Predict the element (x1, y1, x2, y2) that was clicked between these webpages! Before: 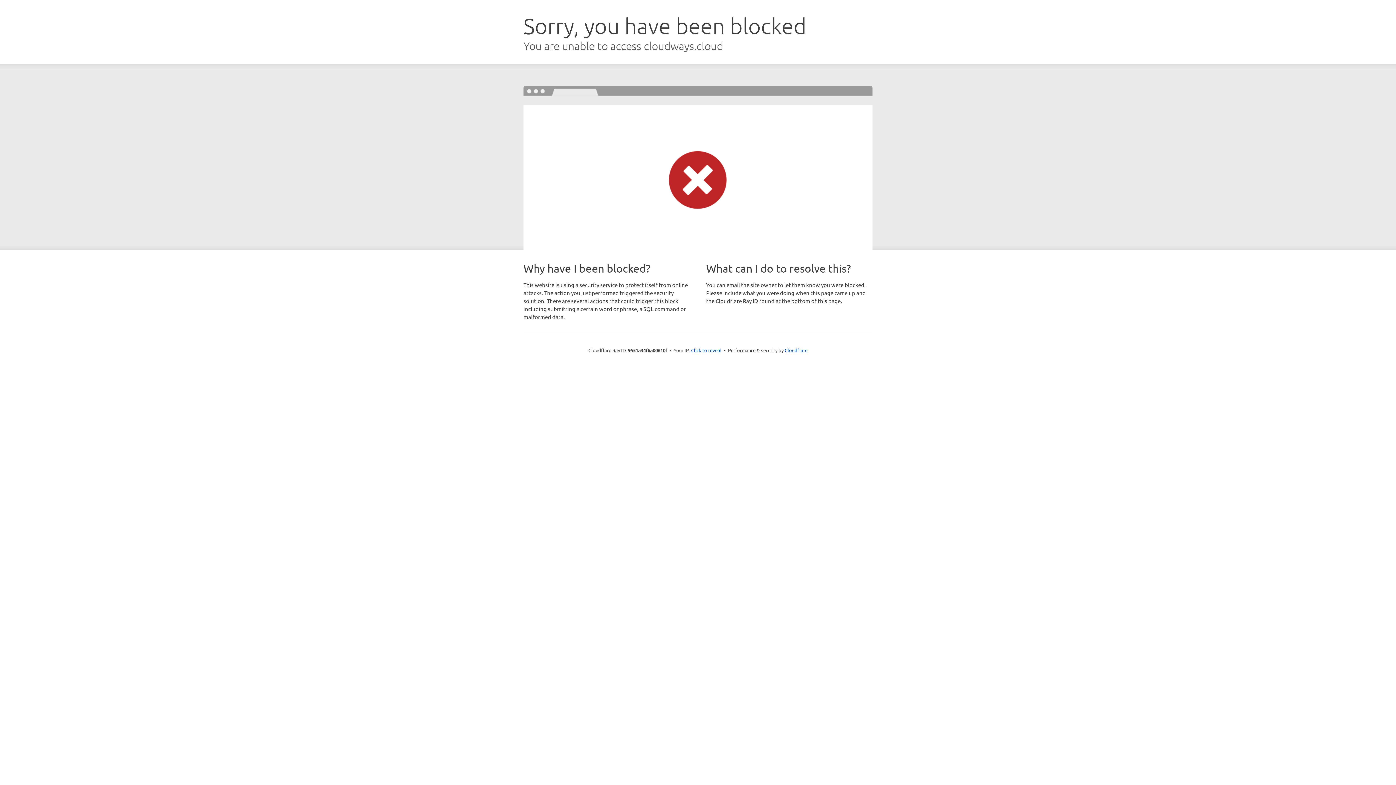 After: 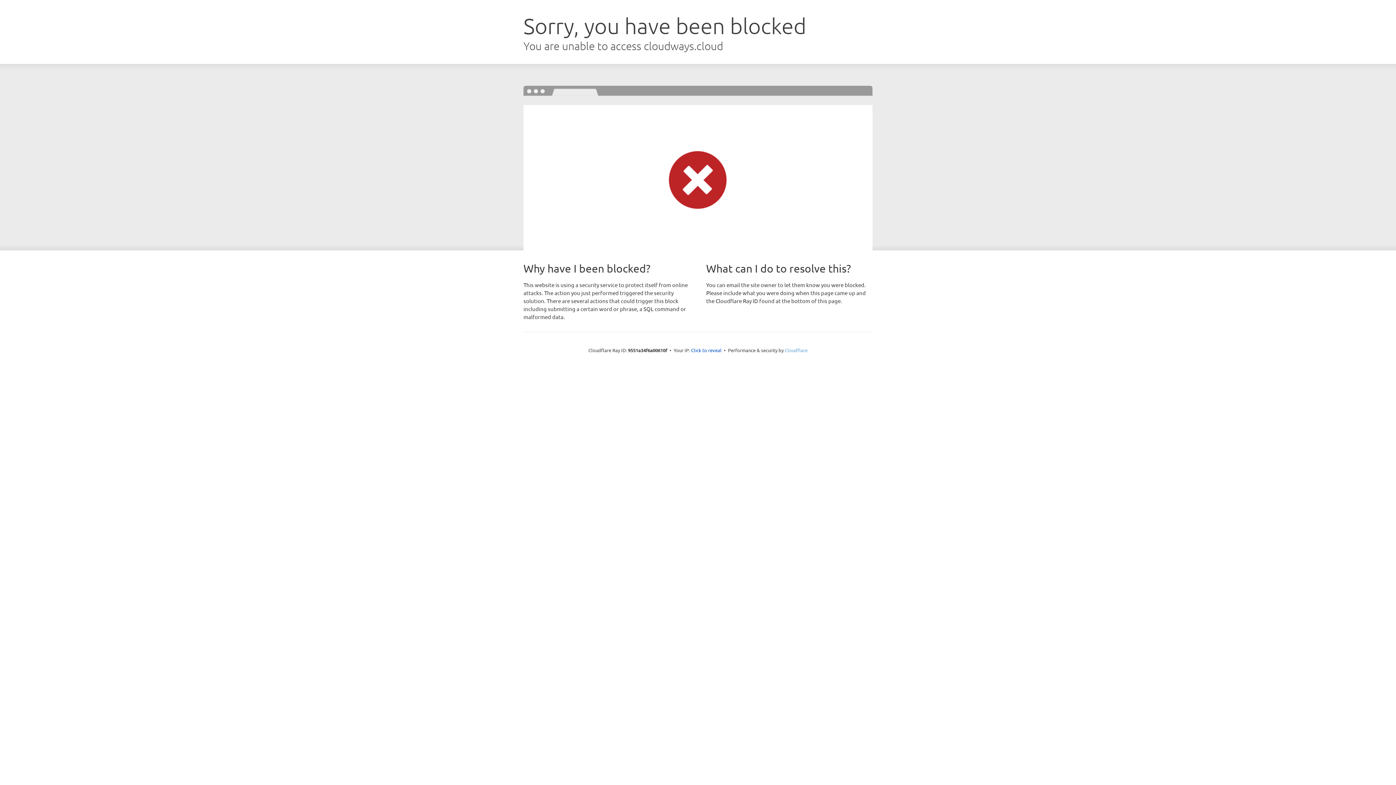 Action: bbox: (784, 347, 807, 353) label: Cloudflare